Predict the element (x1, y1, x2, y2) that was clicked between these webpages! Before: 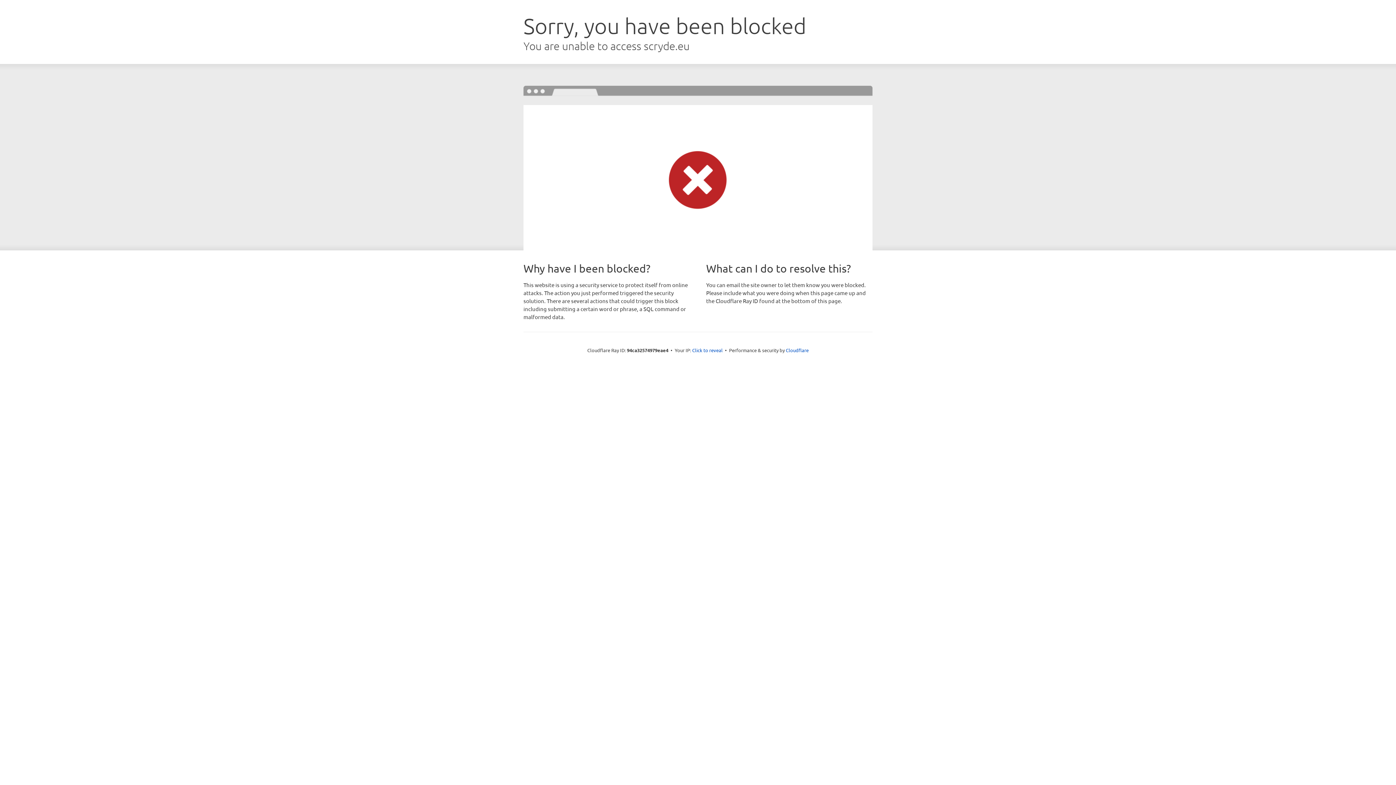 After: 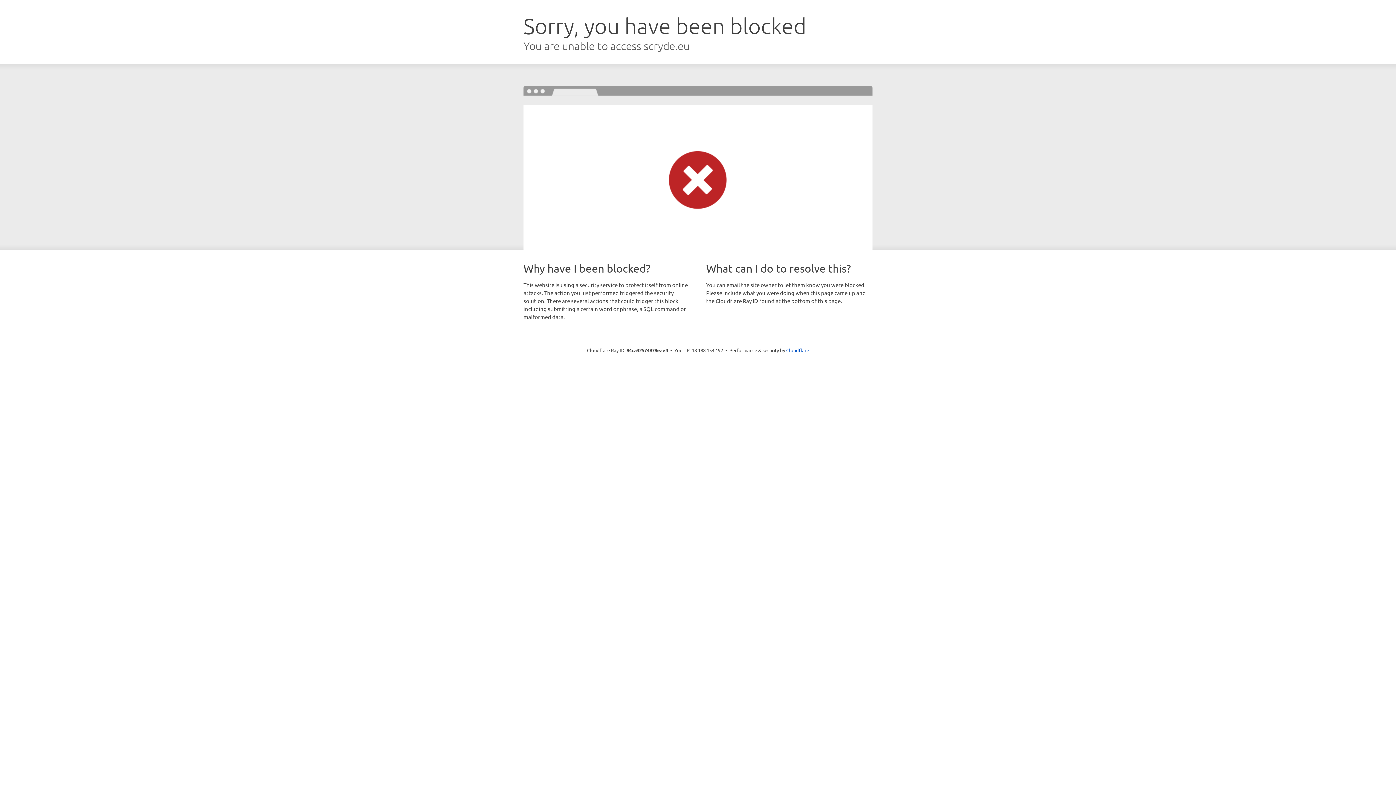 Action: bbox: (692, 346, 722, 353) label: Click to reveal